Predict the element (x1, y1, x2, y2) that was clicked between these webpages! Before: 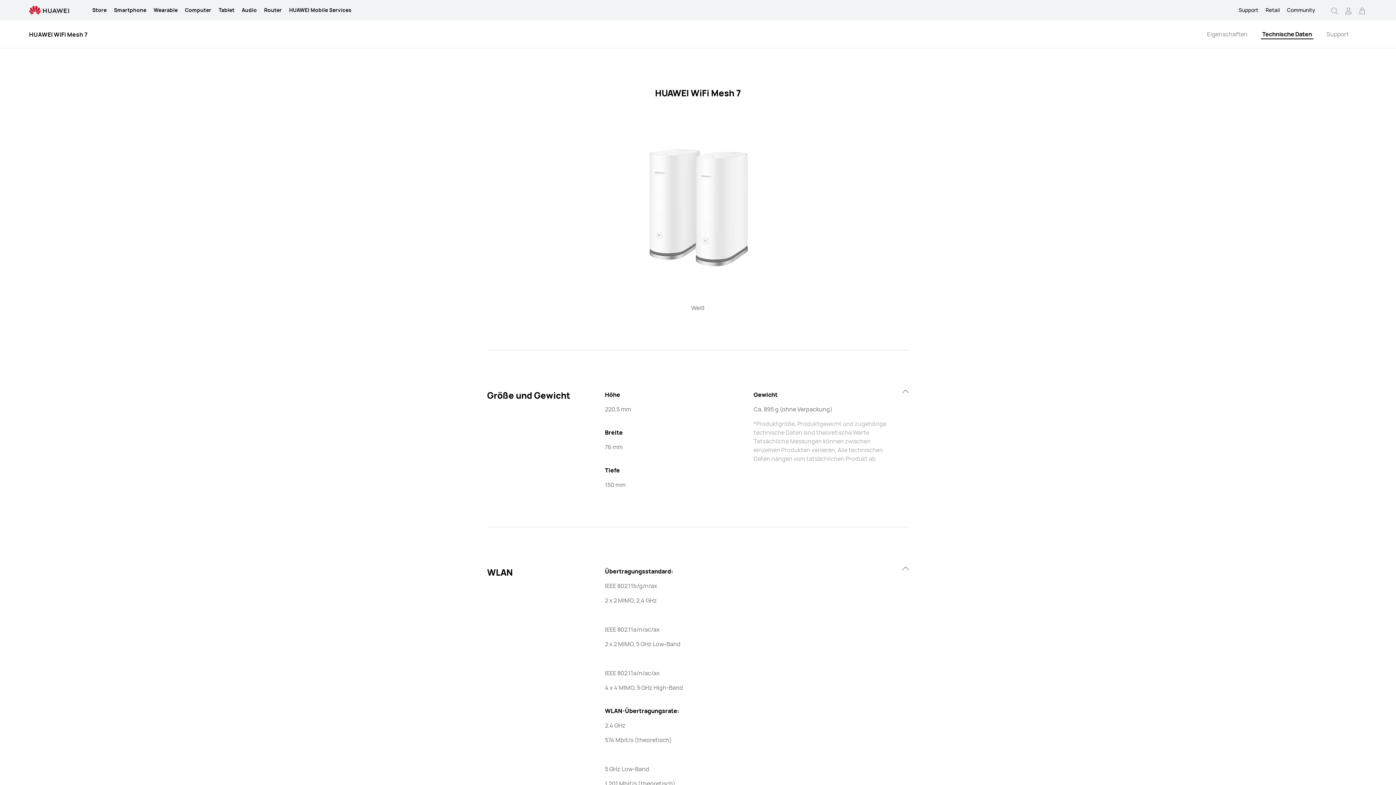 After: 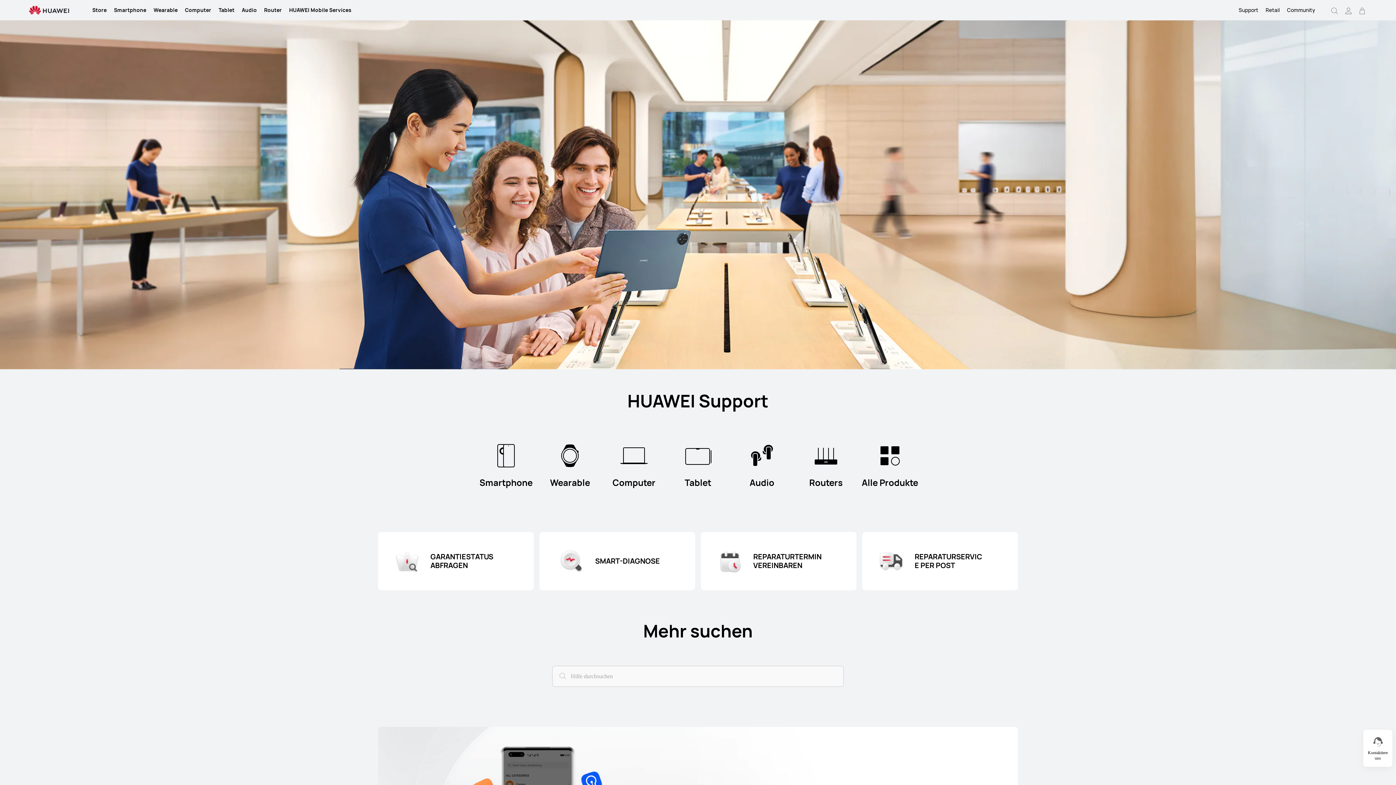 Action: label: Support bbox: (1239, 0, 1258, 20)